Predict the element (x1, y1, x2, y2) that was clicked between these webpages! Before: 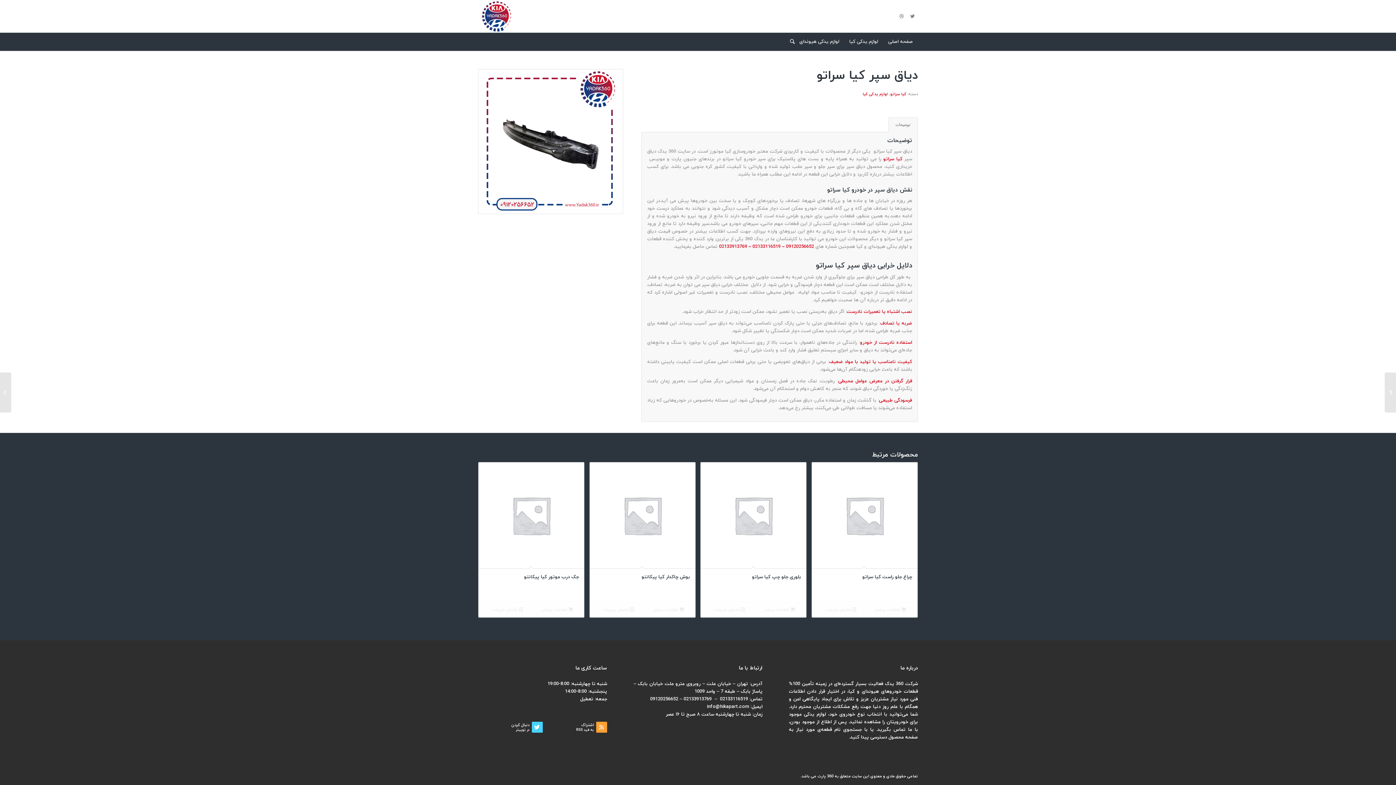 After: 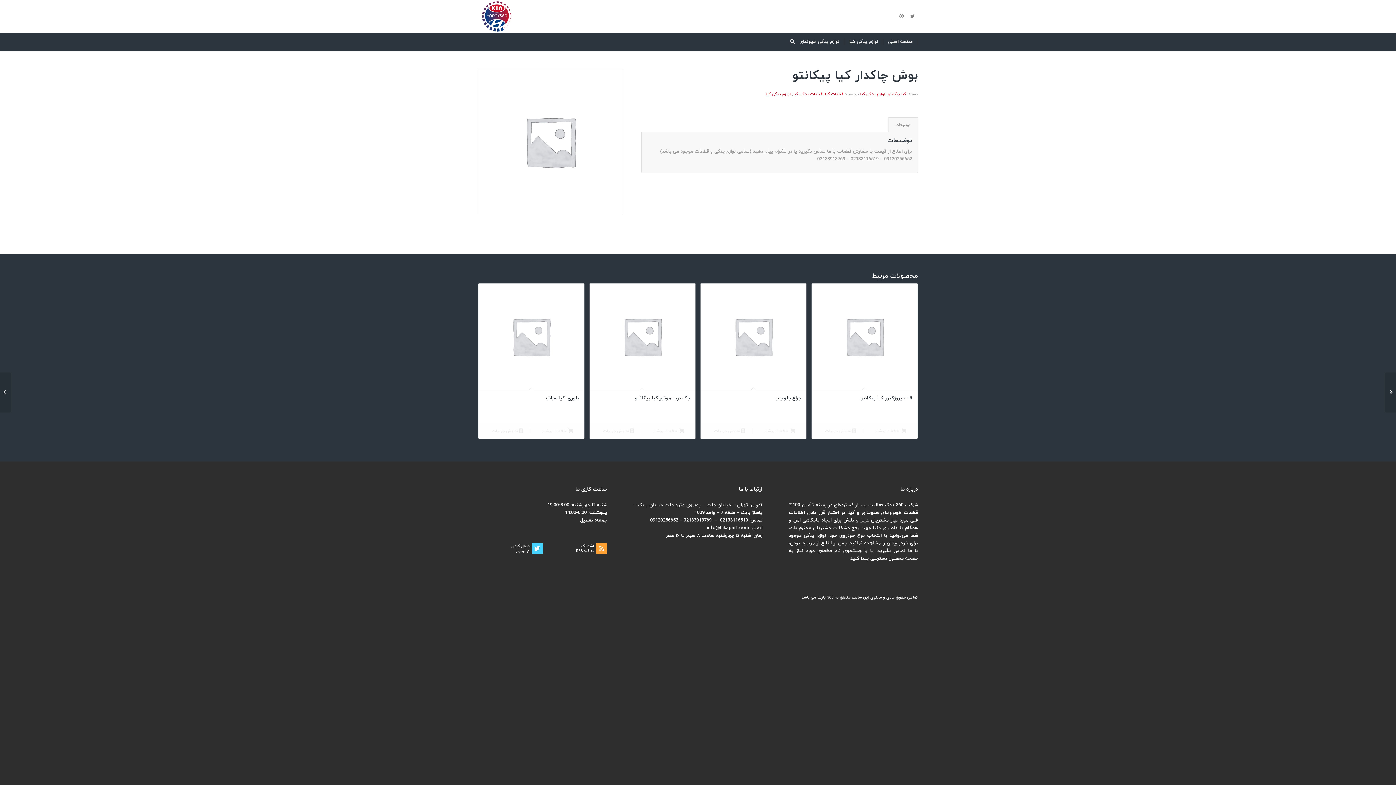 Action: label: بیشتر بخوانید درباره “بوش چاکدار کیا پیکانتو” bbox: (643, 605, 693, 614)